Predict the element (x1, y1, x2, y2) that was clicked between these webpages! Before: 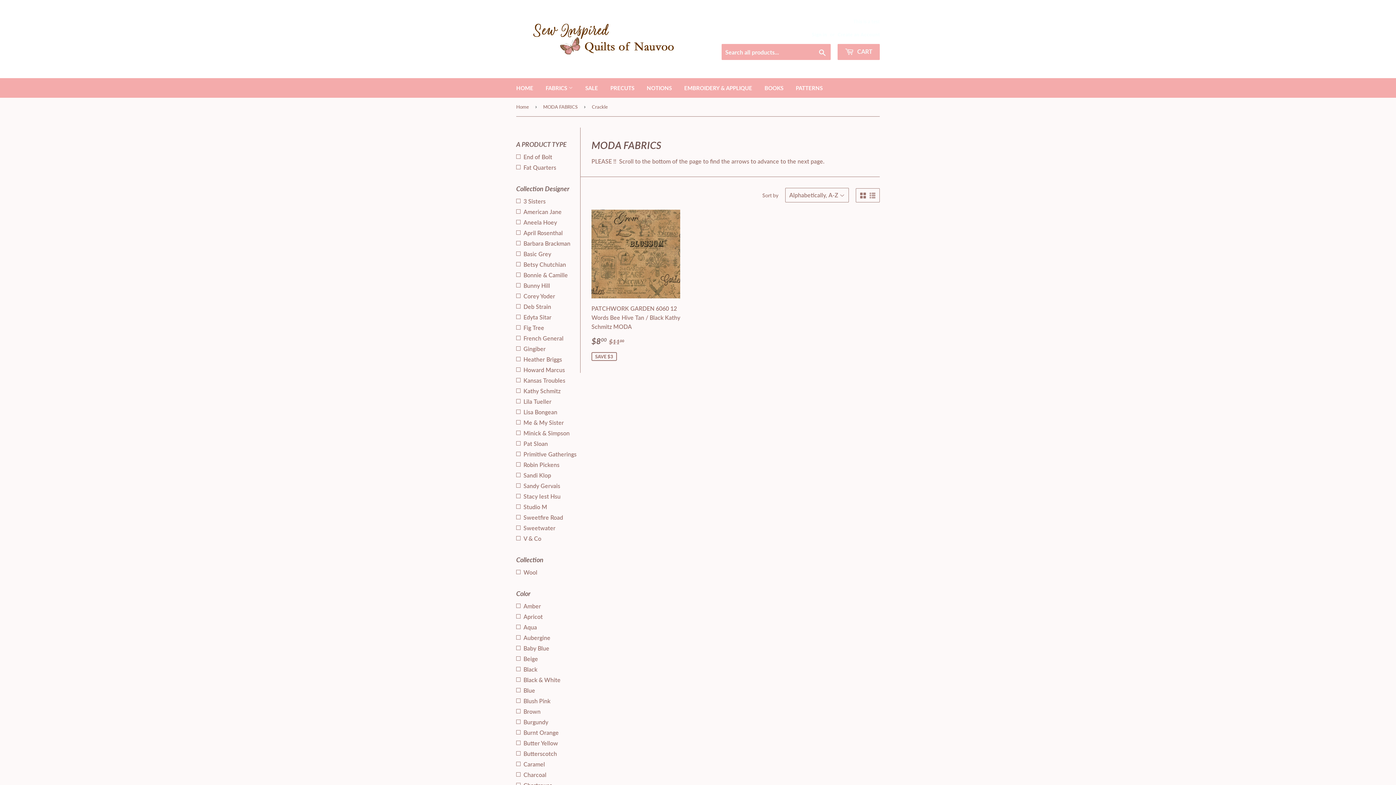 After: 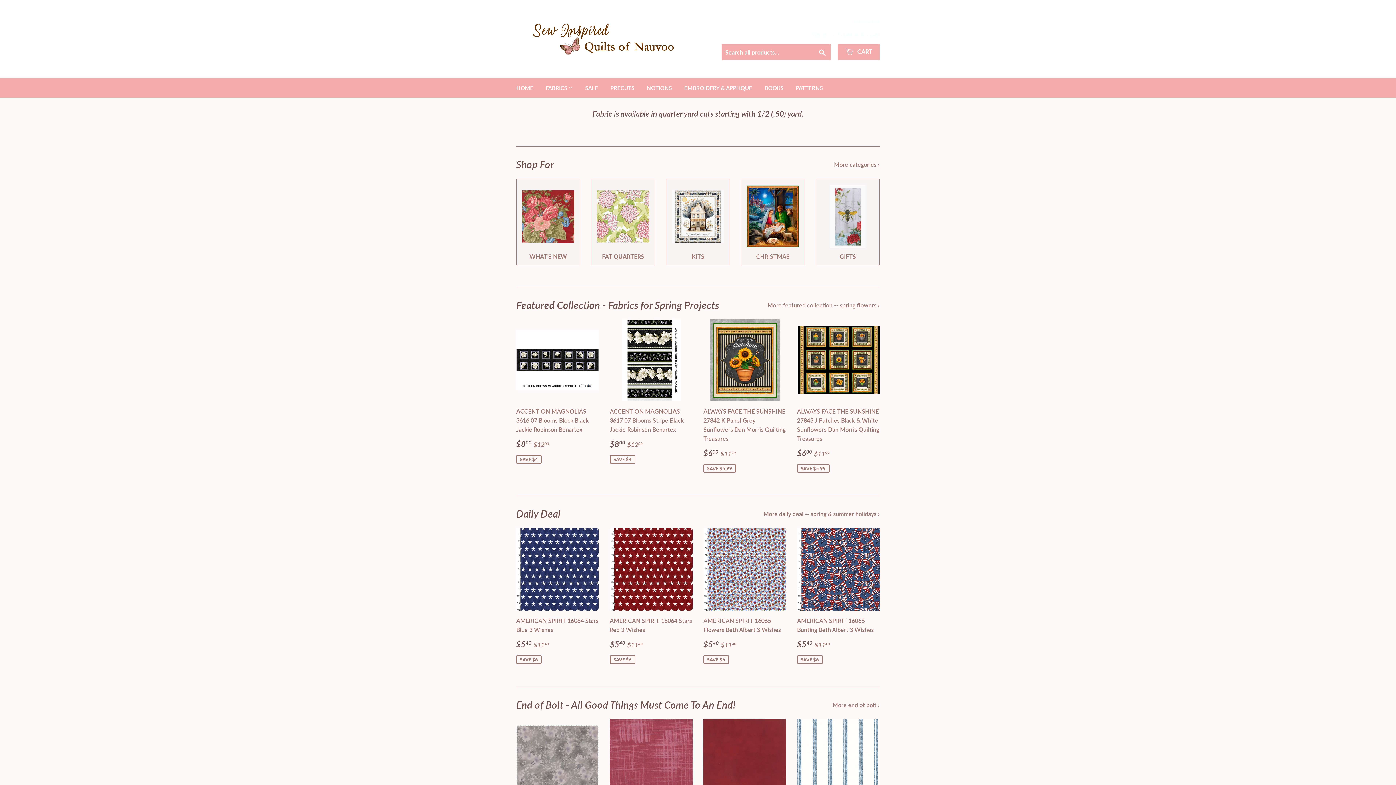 Action: bbox: (516, 97, 531, 116) label: Home